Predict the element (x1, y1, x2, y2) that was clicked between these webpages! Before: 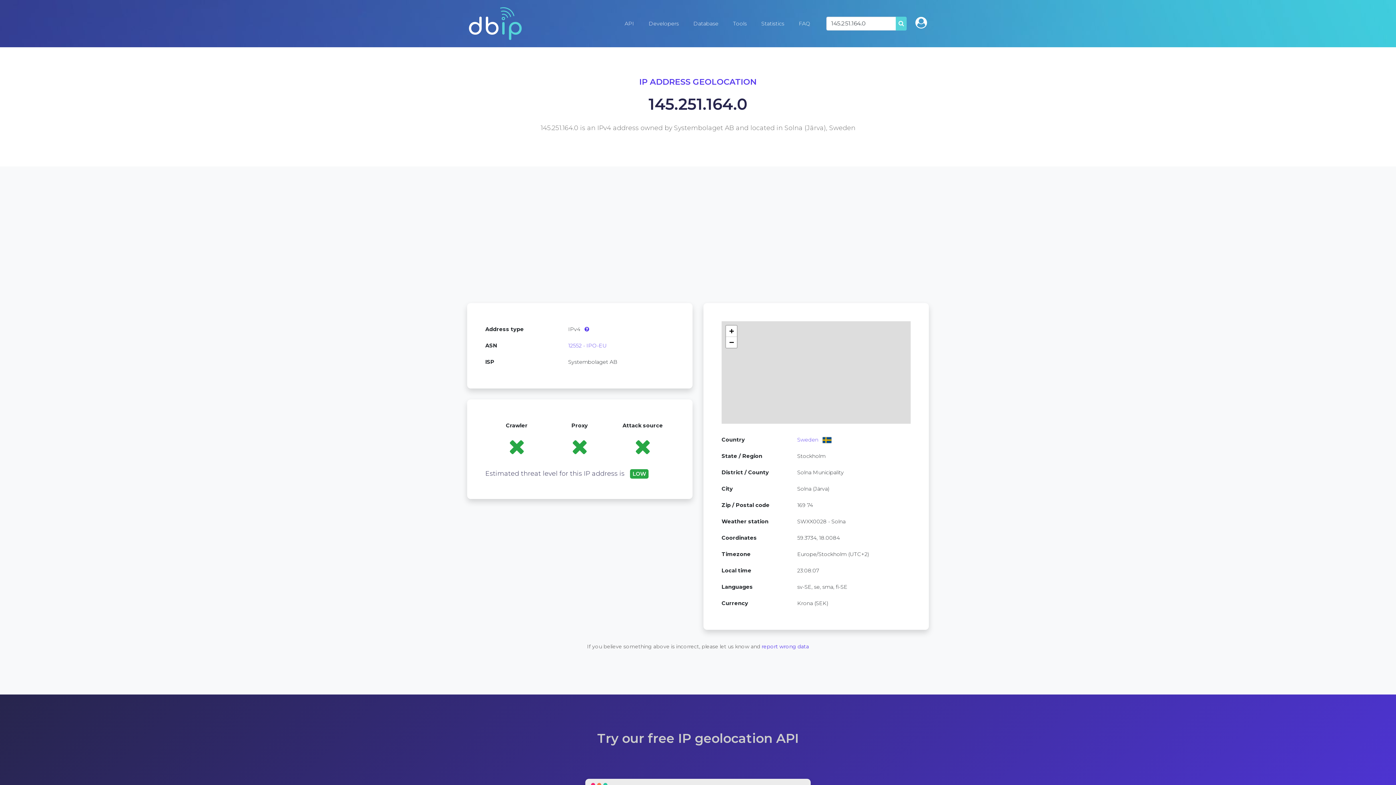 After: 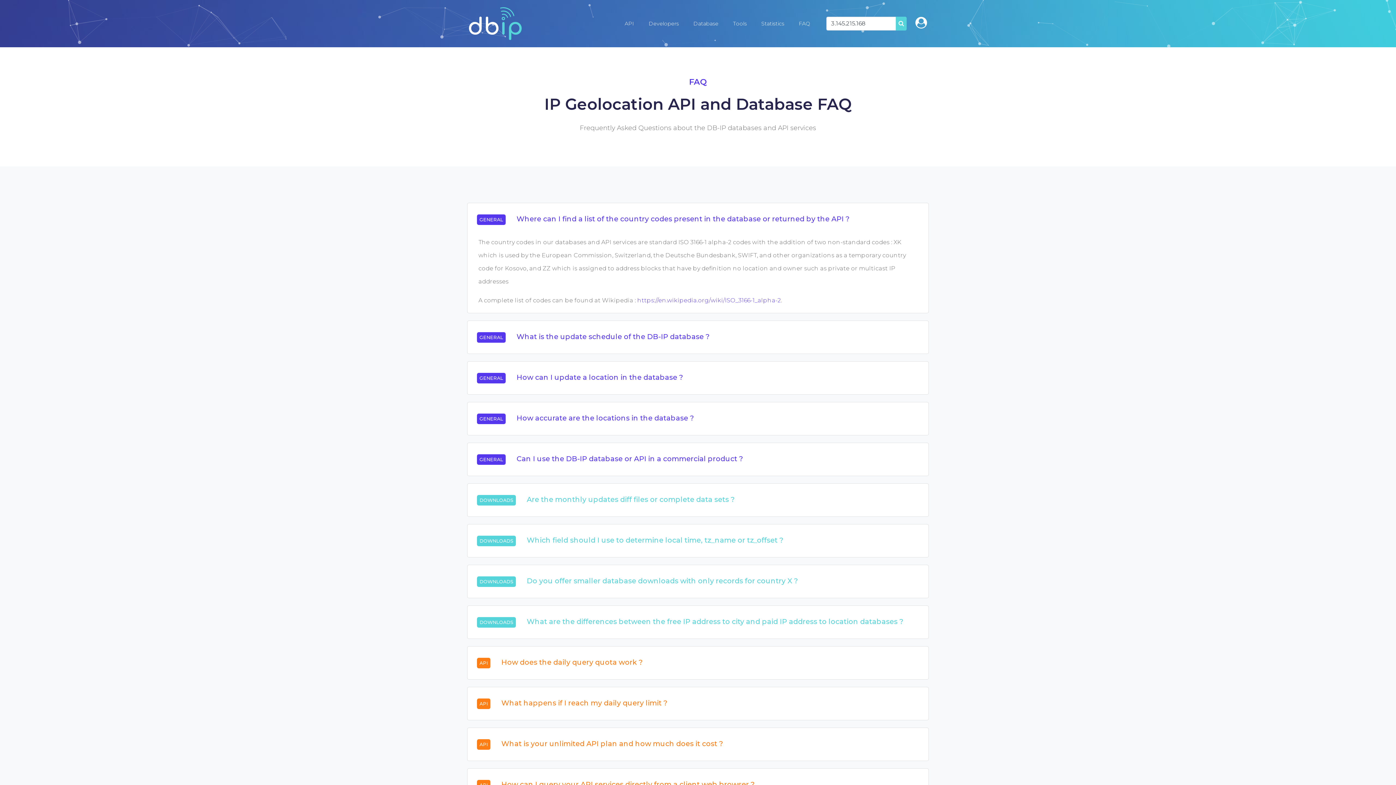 Action: label: FAQ bbox: (791, 15, 817, 31)